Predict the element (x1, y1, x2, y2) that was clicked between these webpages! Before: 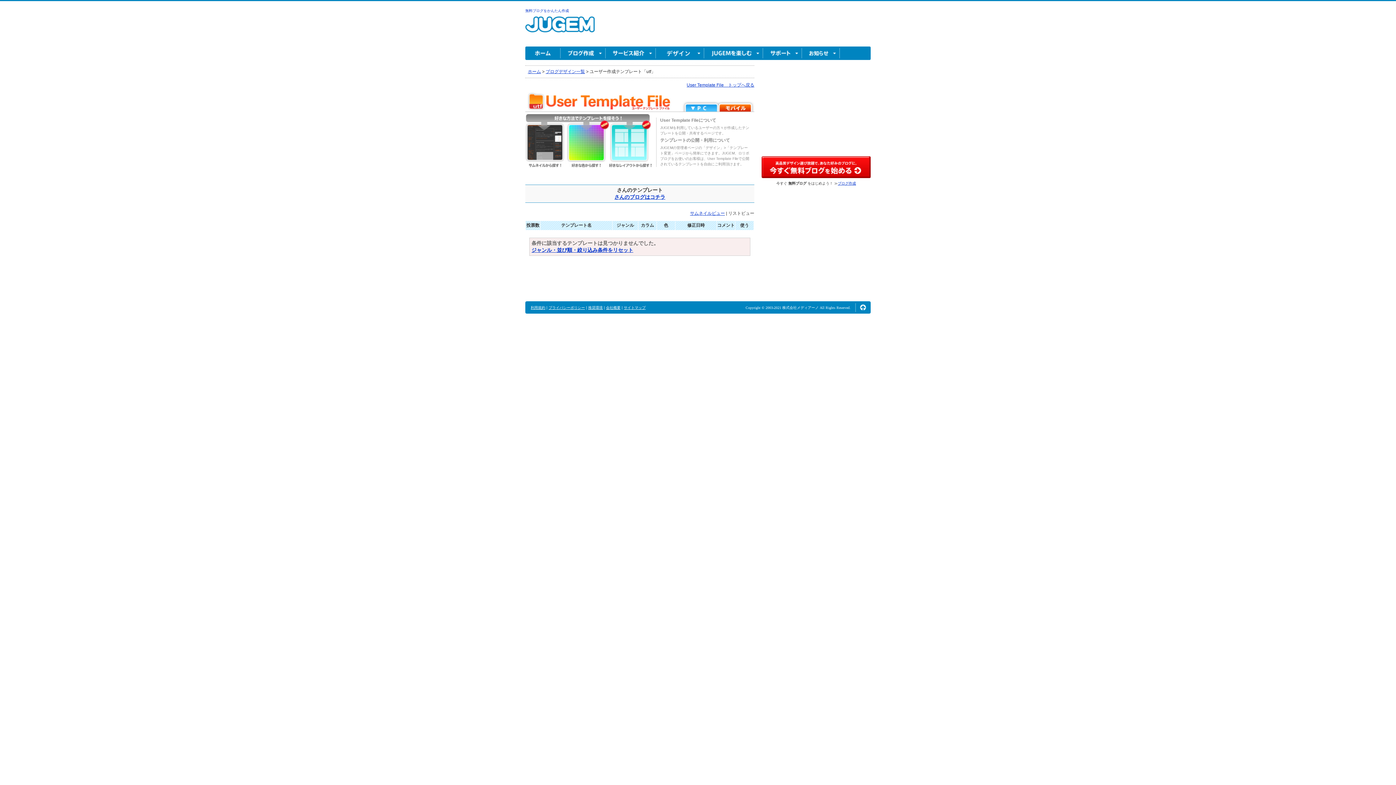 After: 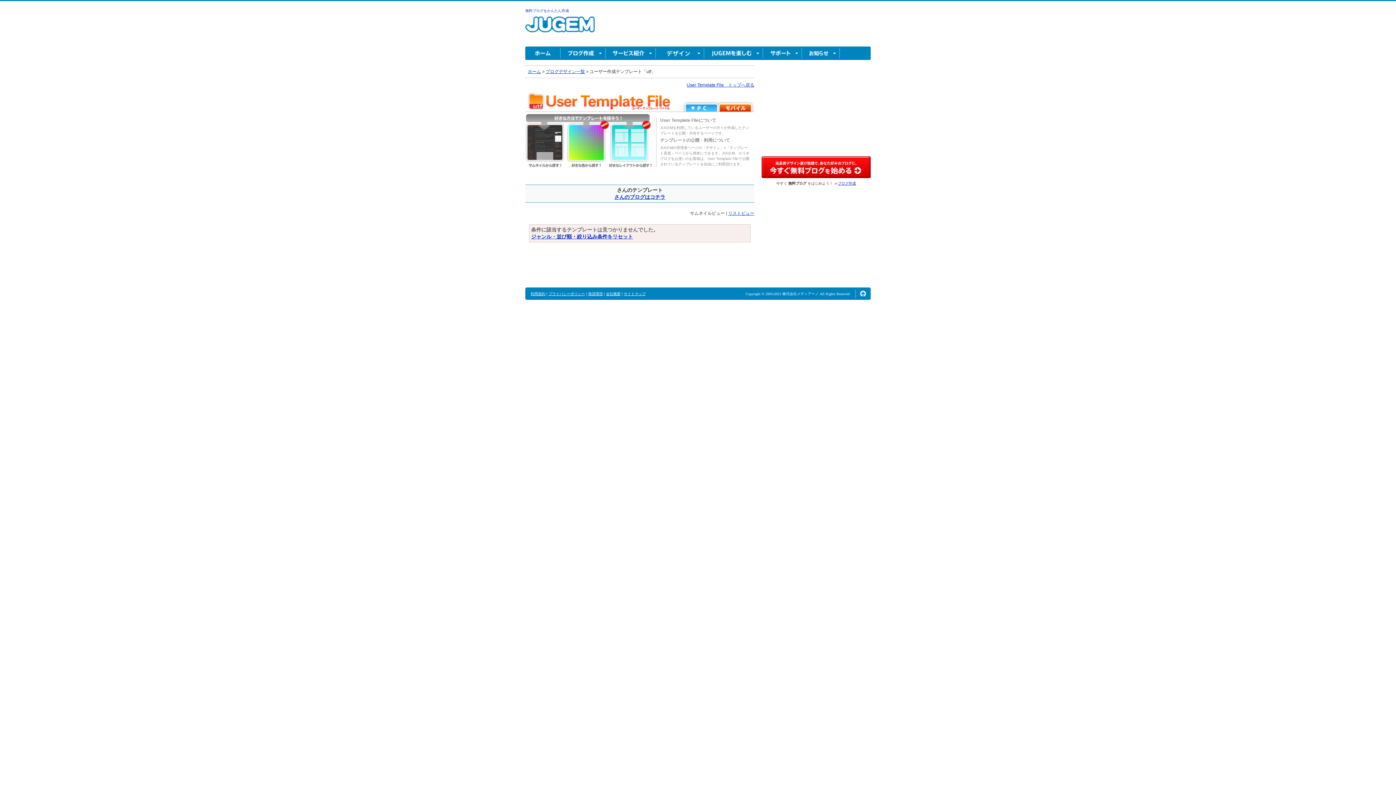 Action: label: サムネイルビュー bbox: (690, 210, 725, 216)